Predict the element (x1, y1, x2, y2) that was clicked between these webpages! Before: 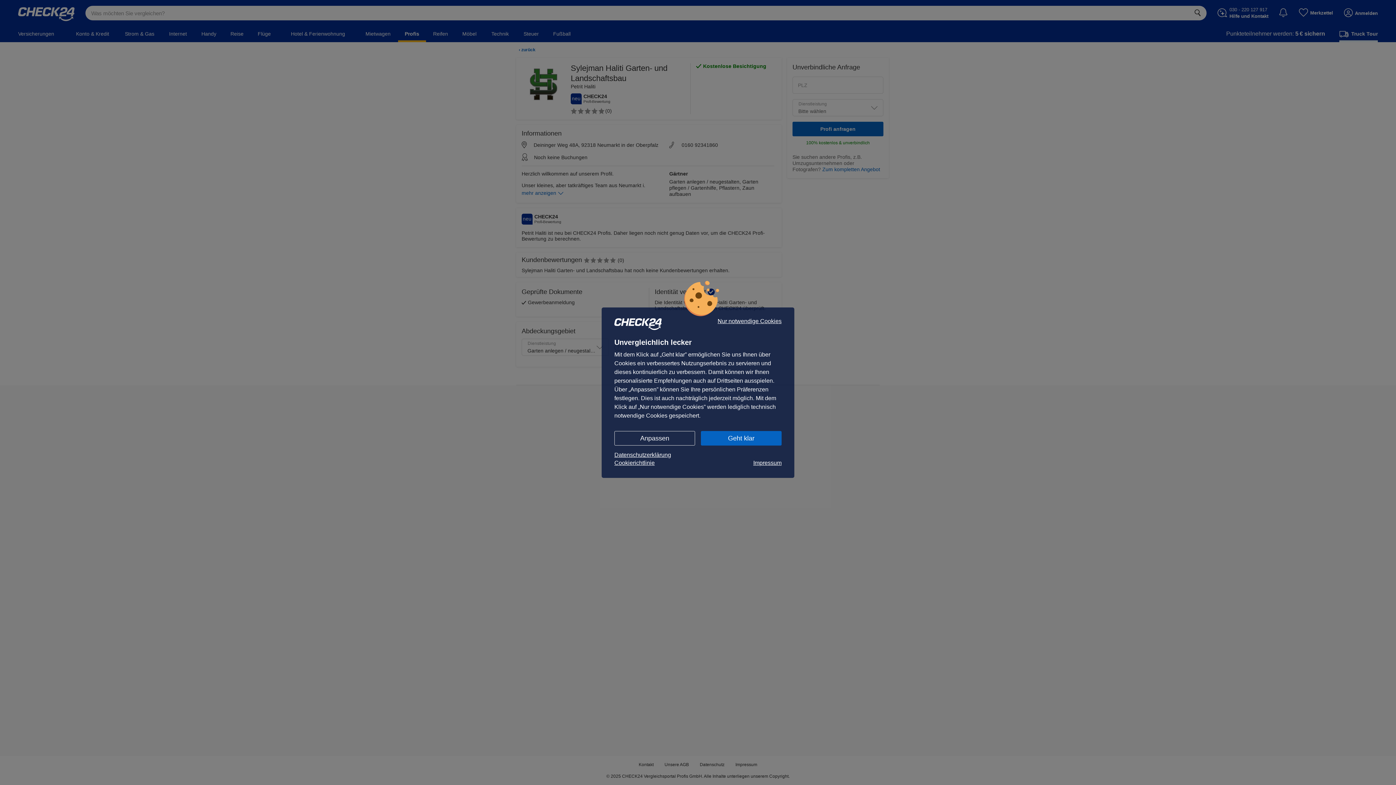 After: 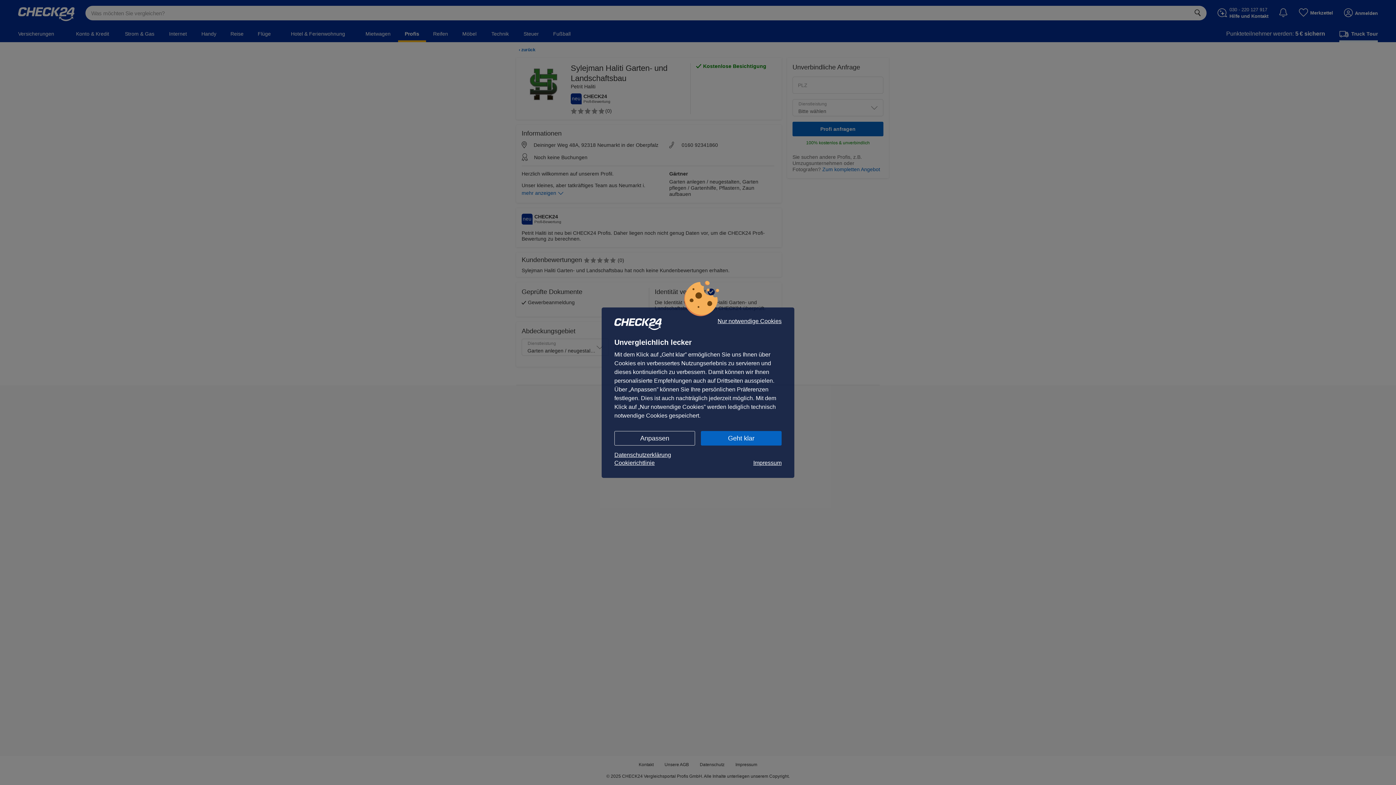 Action: bbox: (753, 459, 781, 467) label: Impressum